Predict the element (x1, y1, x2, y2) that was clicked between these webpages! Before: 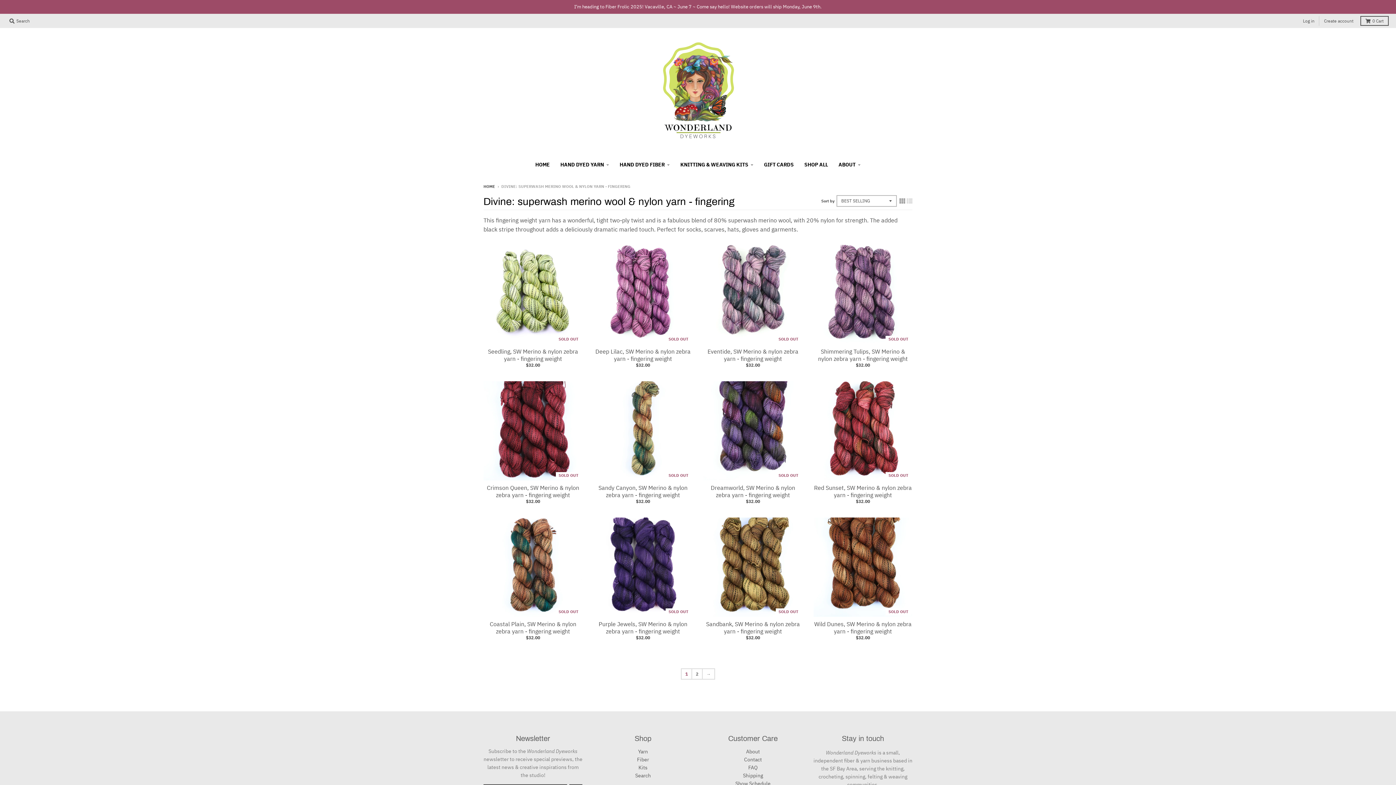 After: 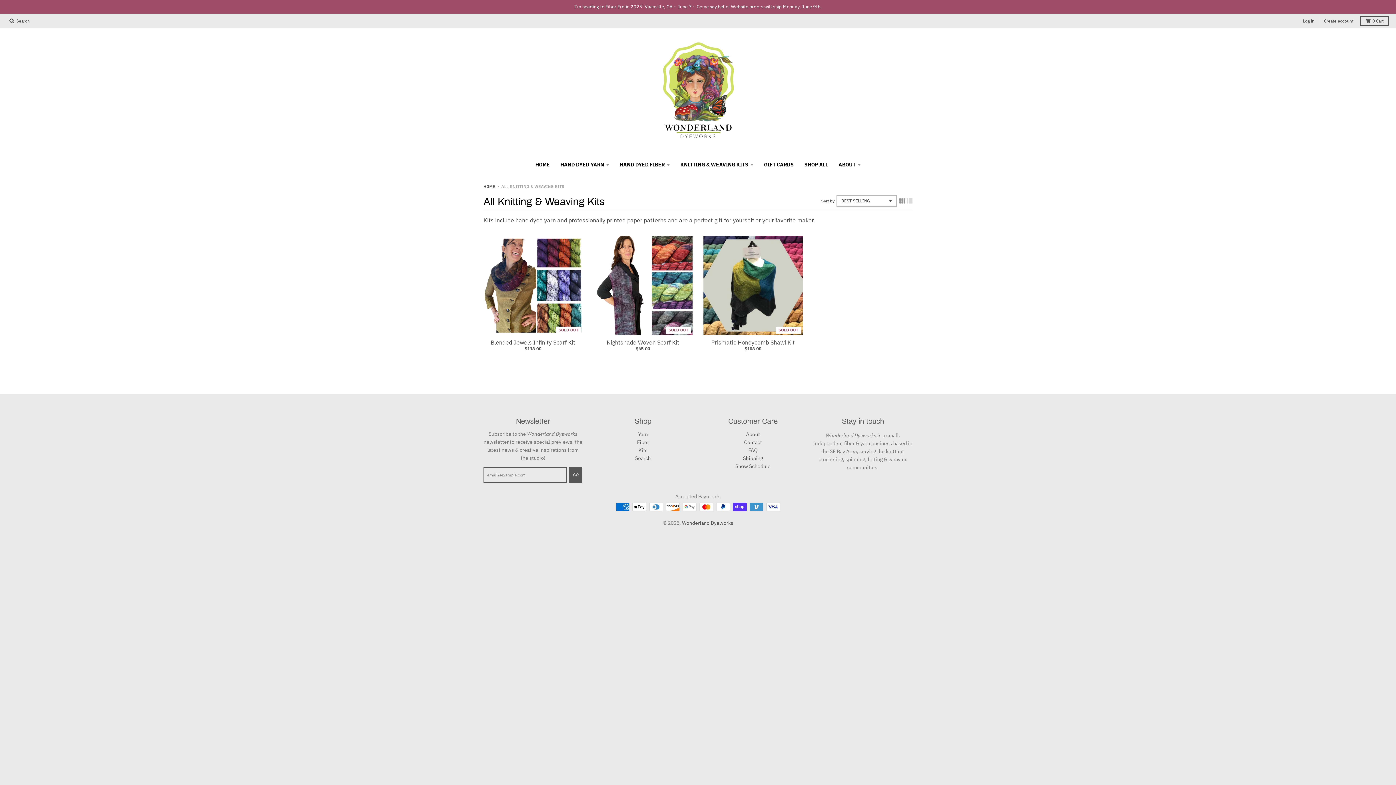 Action: label: KNITTING & WEAVING KITS bbox: (675, 158, 758, 171)